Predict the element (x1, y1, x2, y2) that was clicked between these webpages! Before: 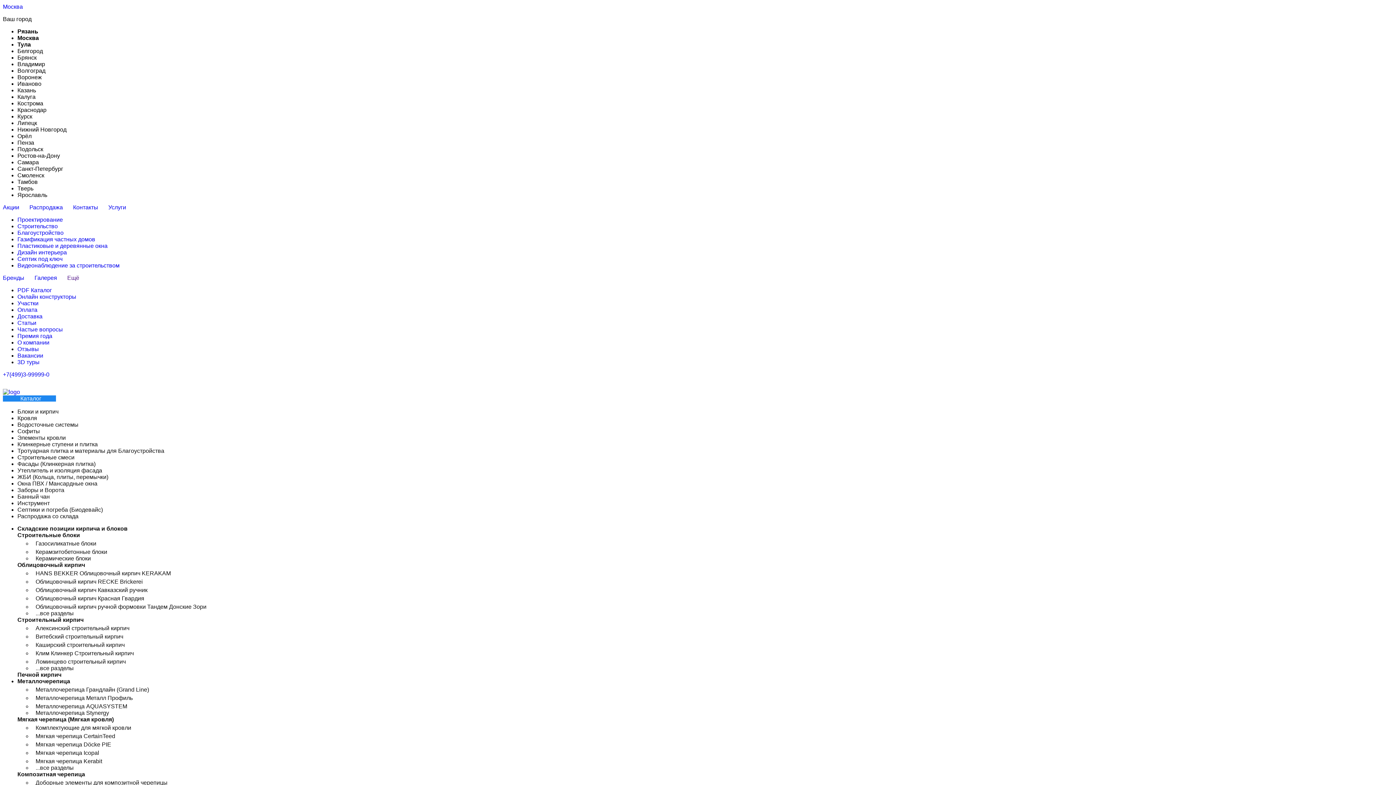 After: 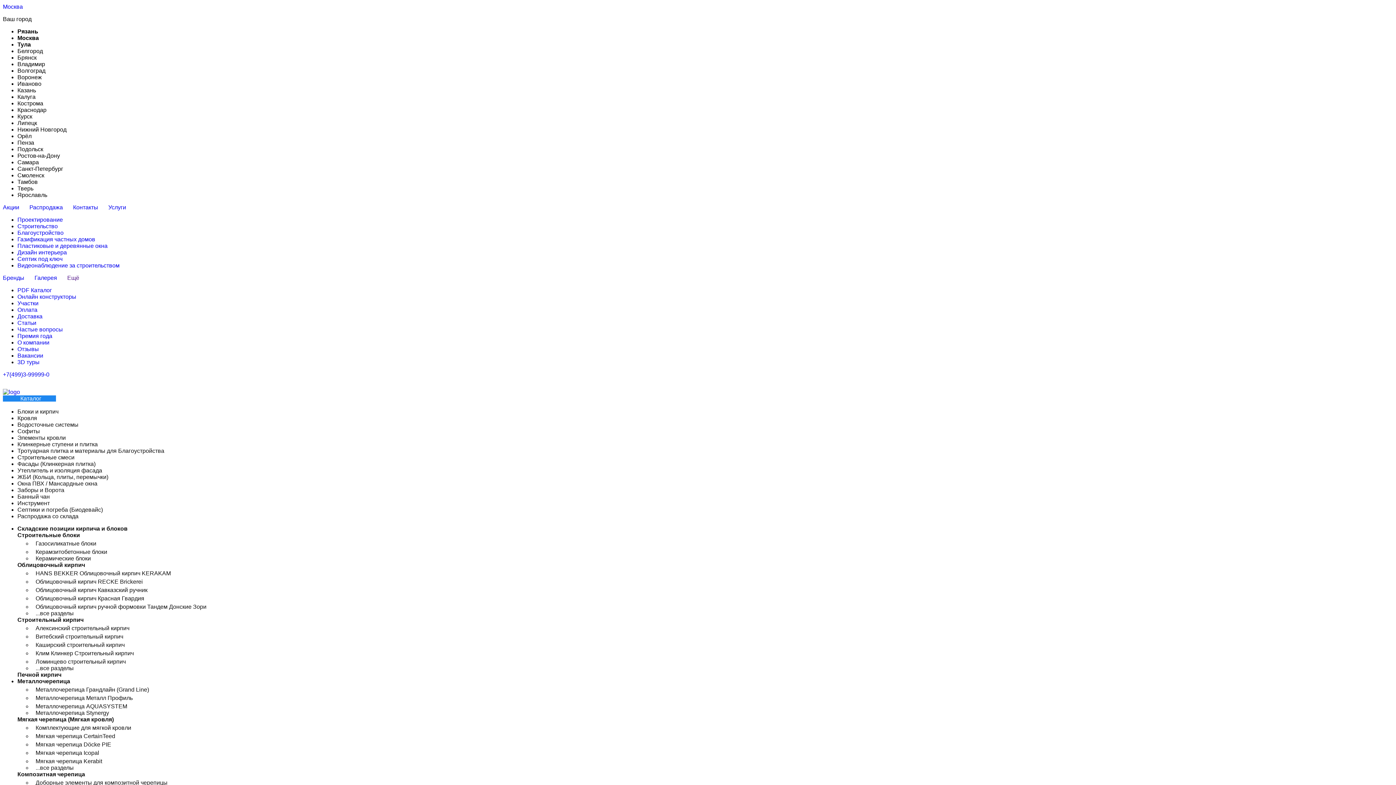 Action: bbox: (17, 434, 66, 441) label: Элементы кровли